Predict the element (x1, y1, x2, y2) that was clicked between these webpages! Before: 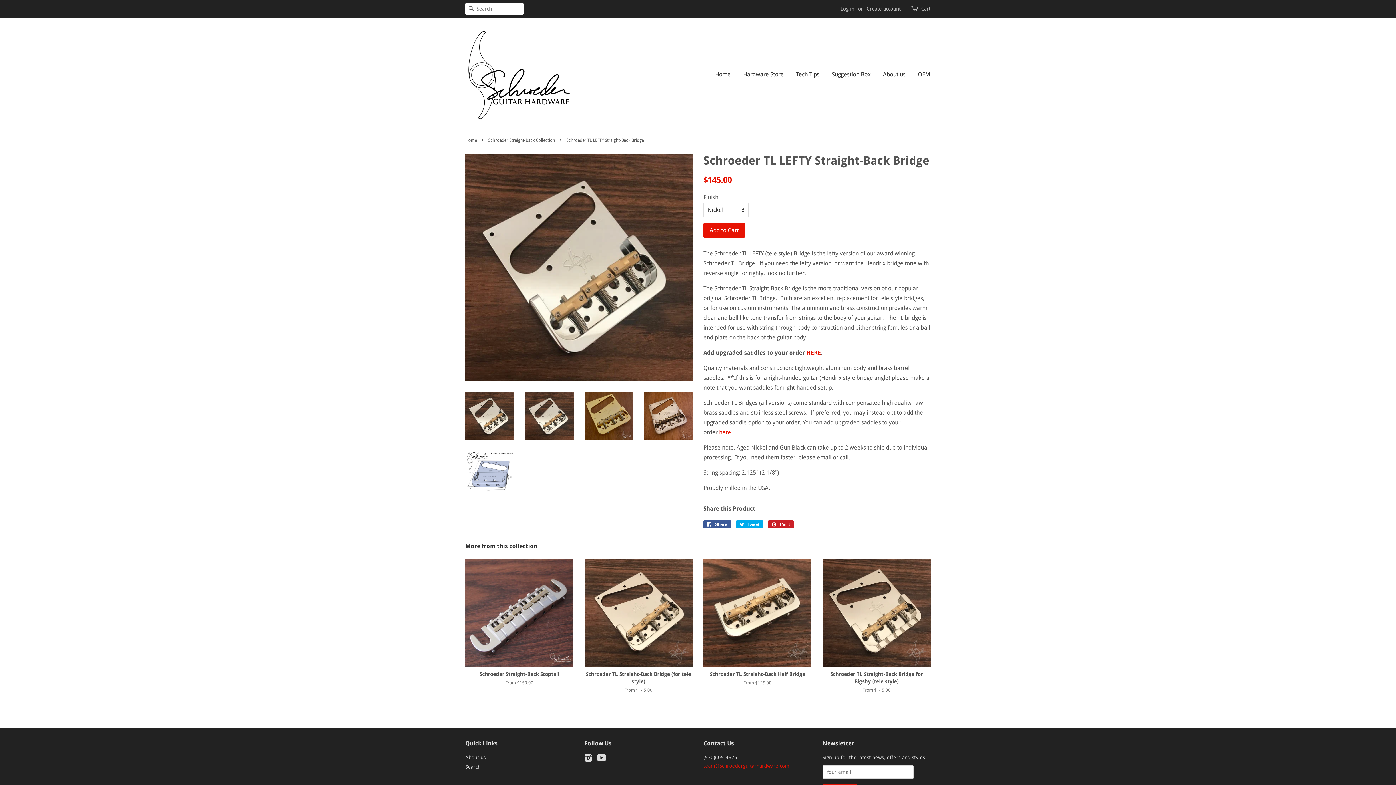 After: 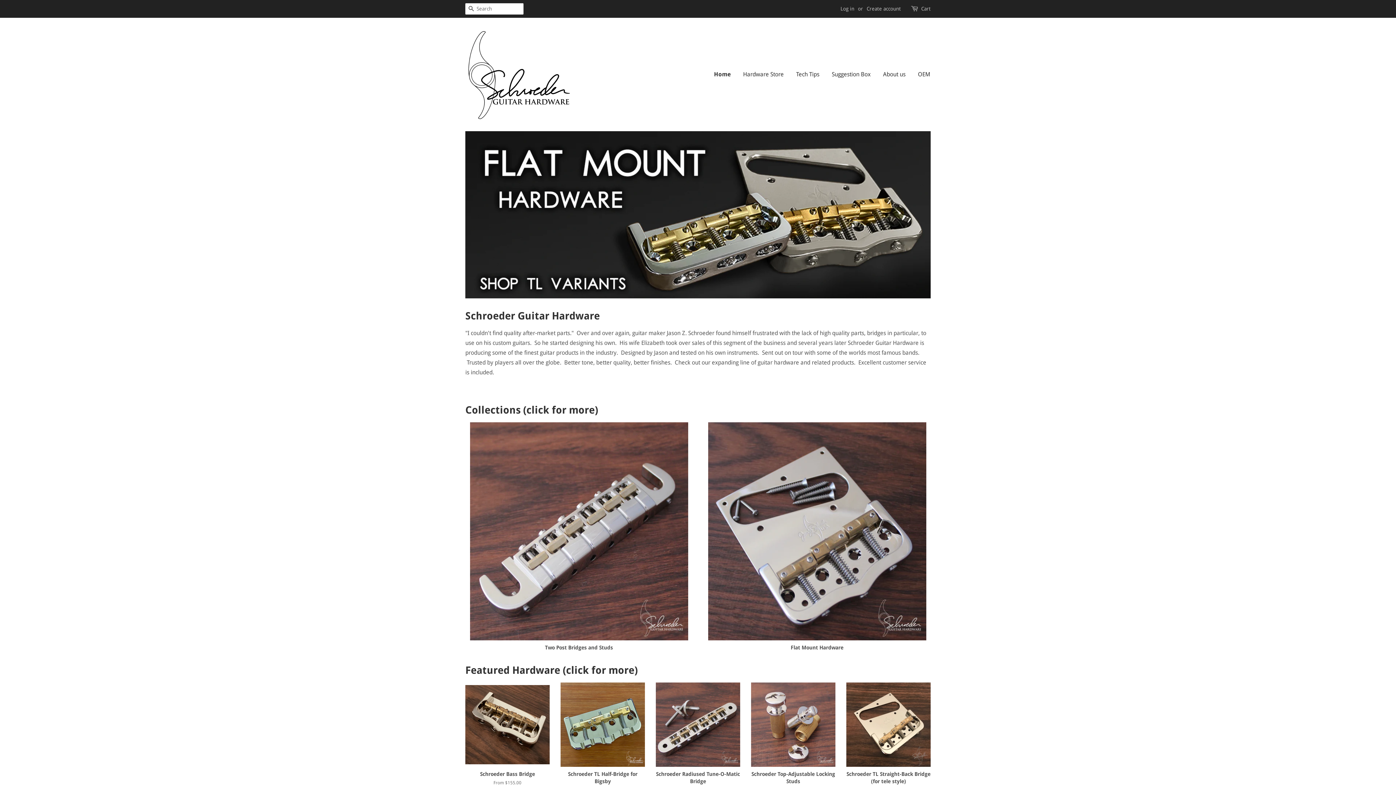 Action: label: Home bbox: (715, 64, 736, 84)